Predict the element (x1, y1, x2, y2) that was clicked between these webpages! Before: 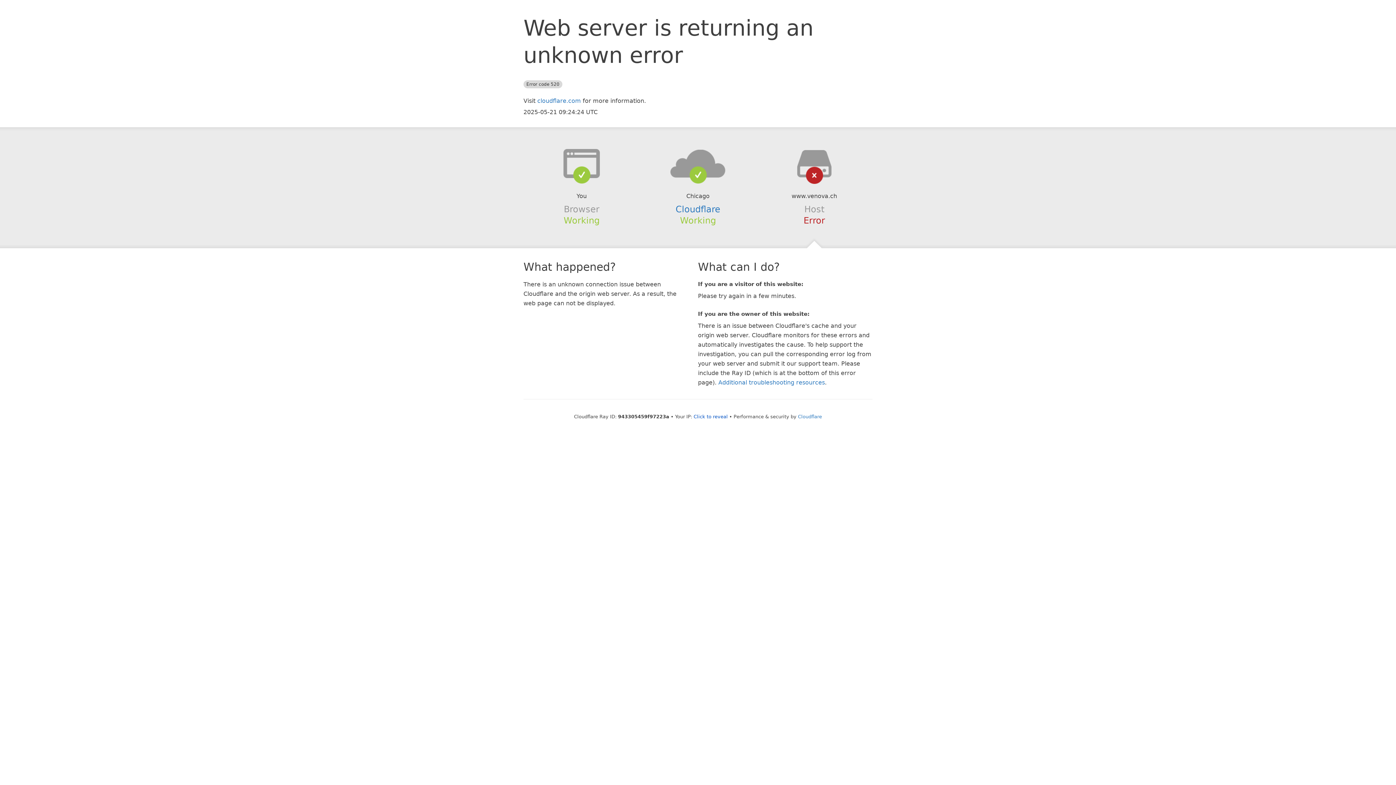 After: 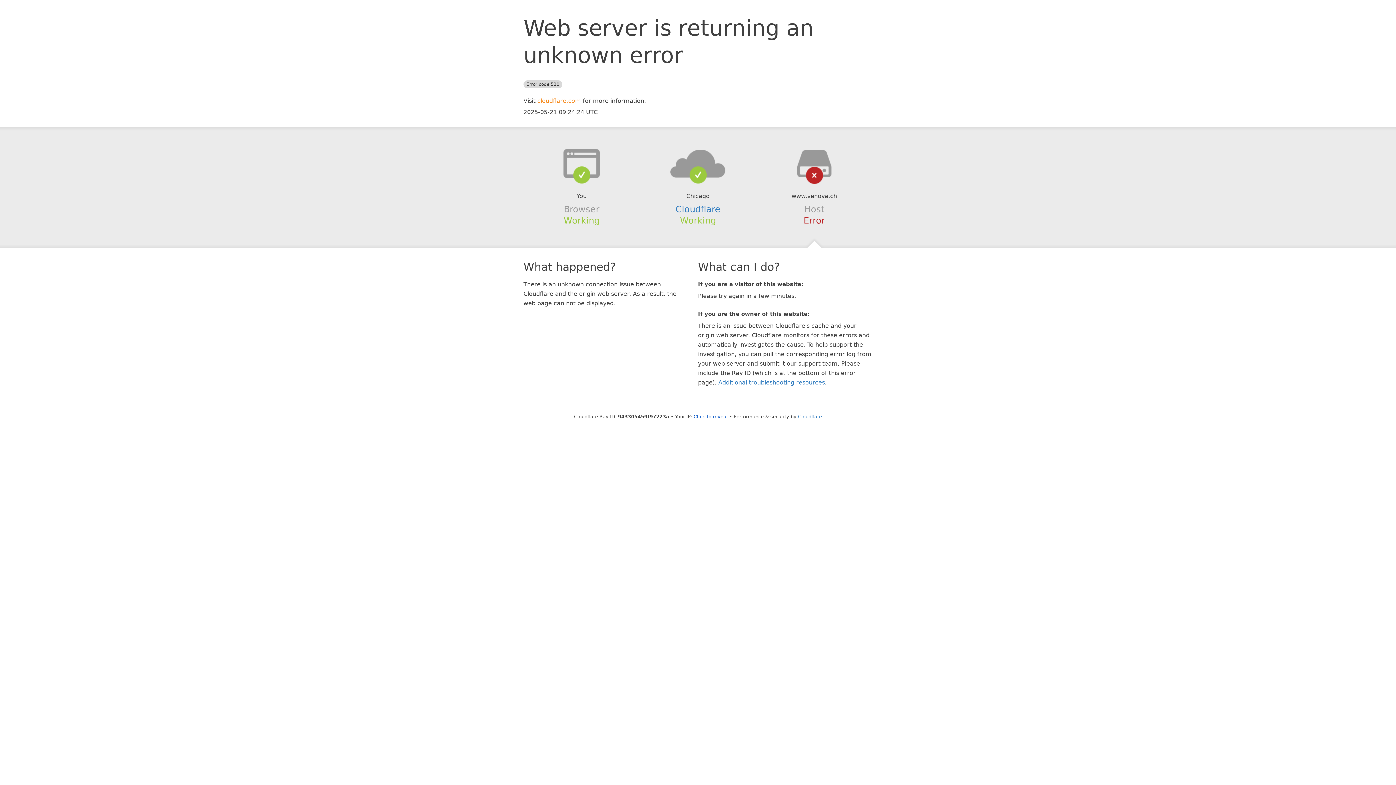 Action: label: cloudflare.com bbox: (537, 97, 581, 104)